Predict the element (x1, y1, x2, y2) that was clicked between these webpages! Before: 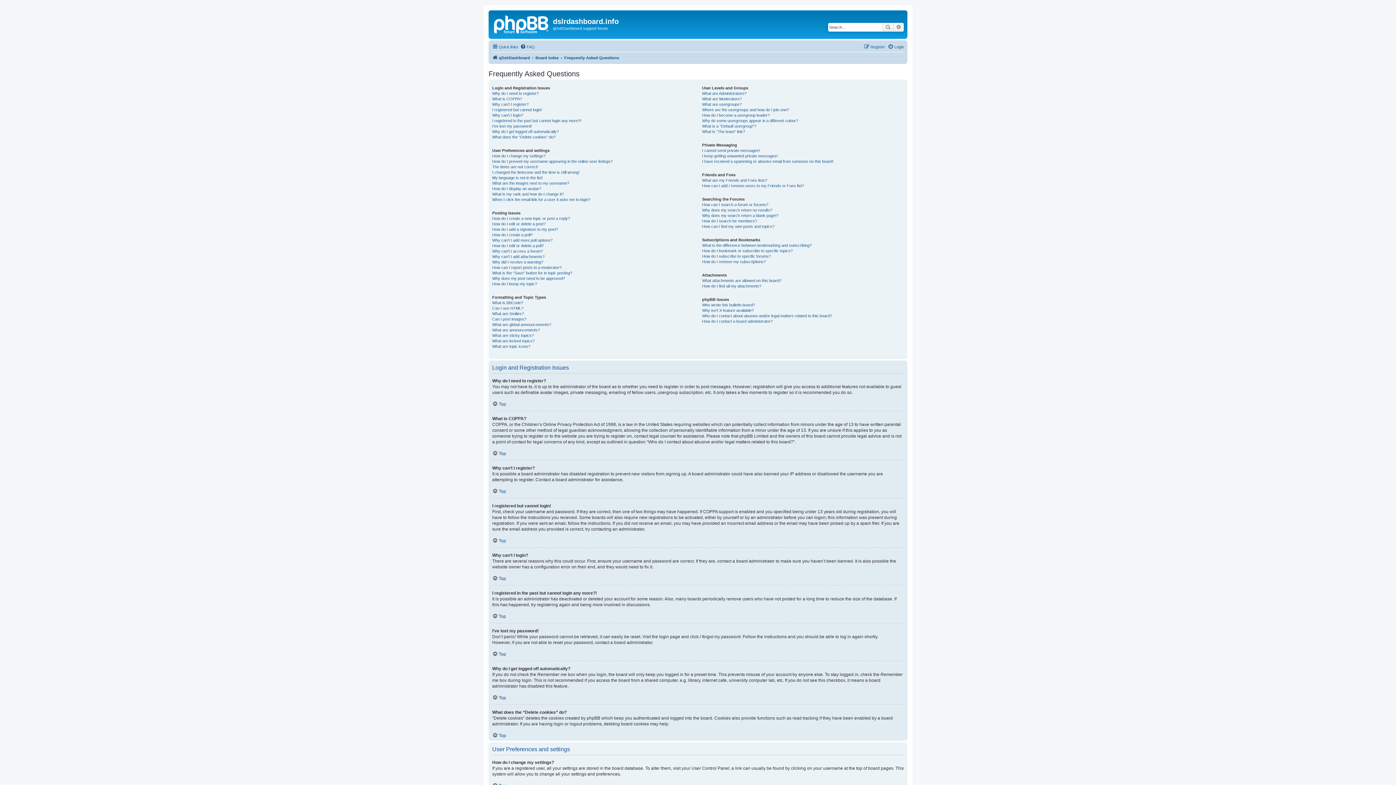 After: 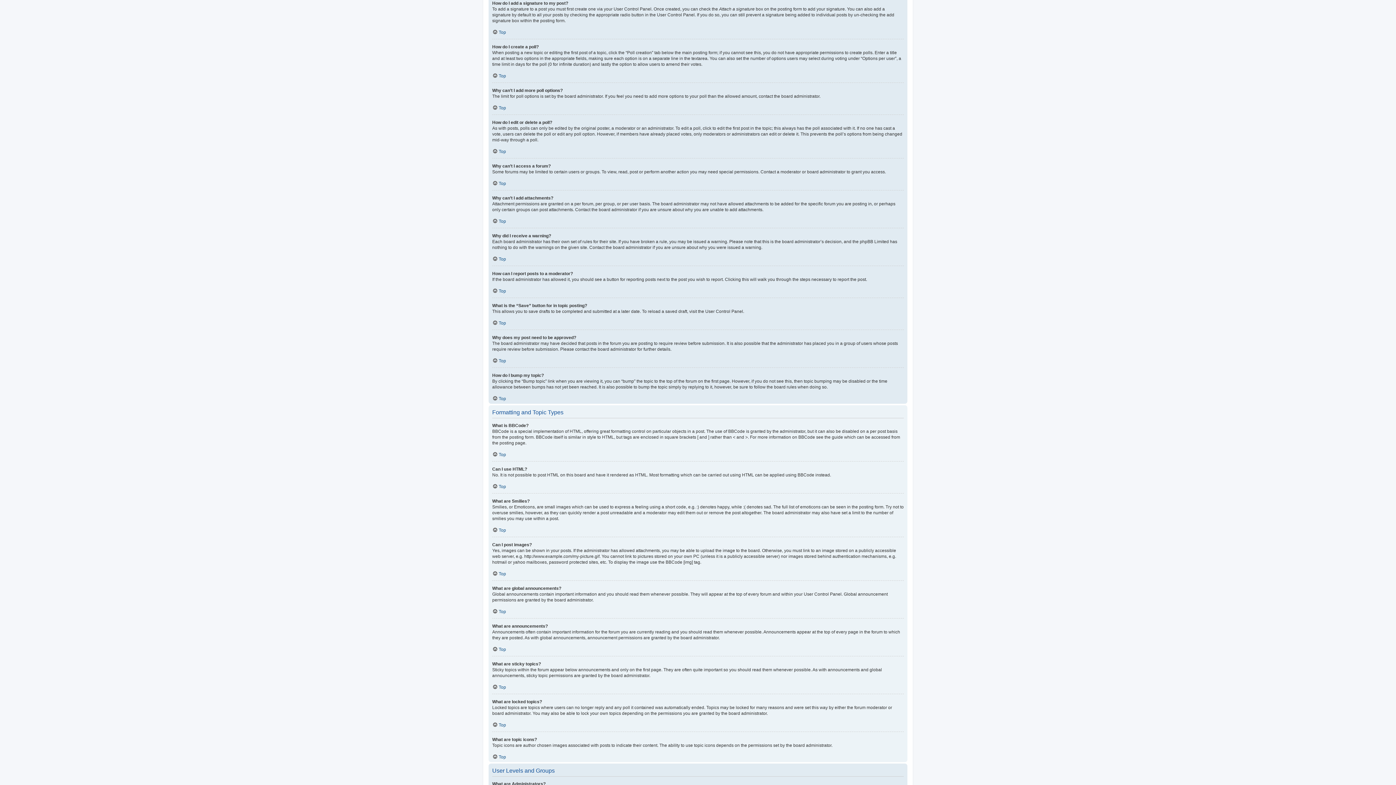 Action: label: How do I add a signature to my post? bbox: (492, 226, 558, 232)